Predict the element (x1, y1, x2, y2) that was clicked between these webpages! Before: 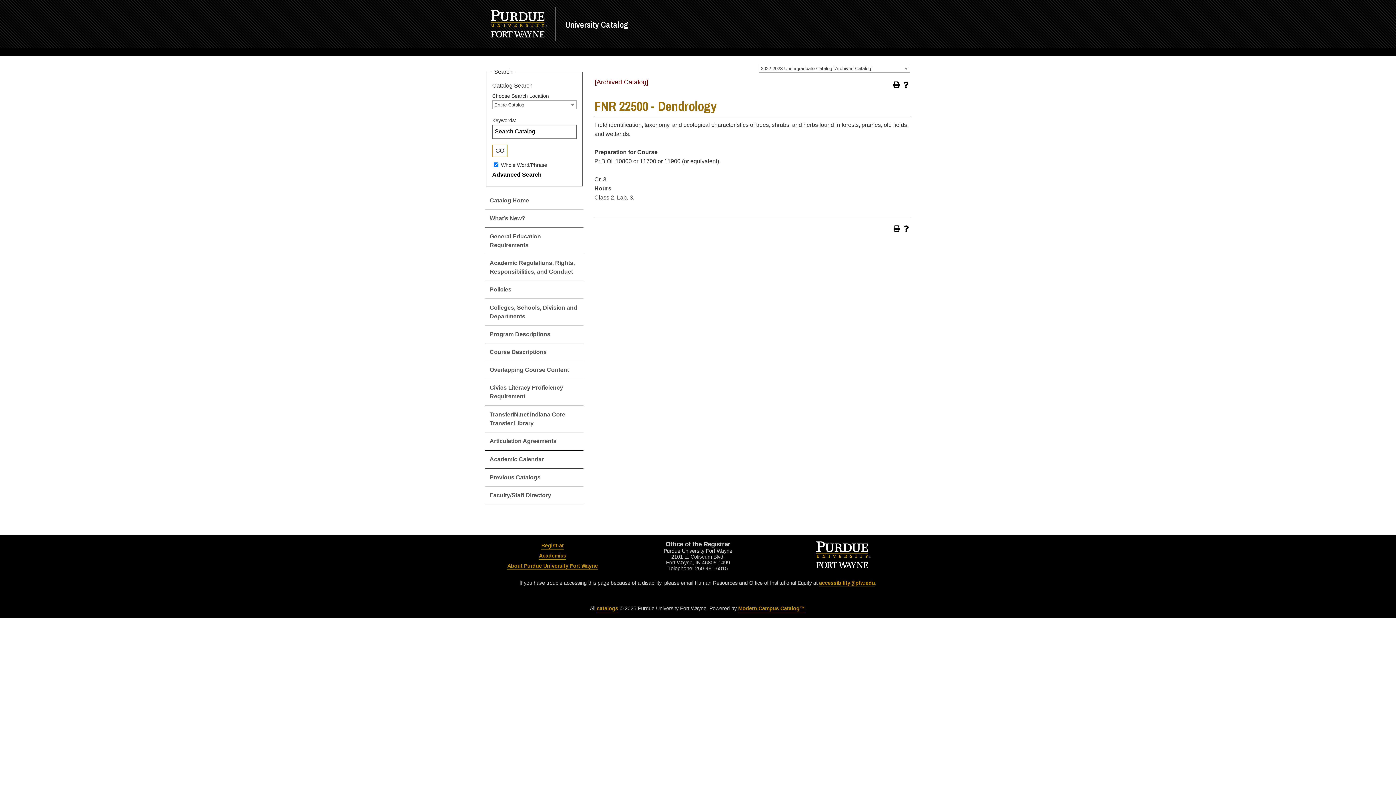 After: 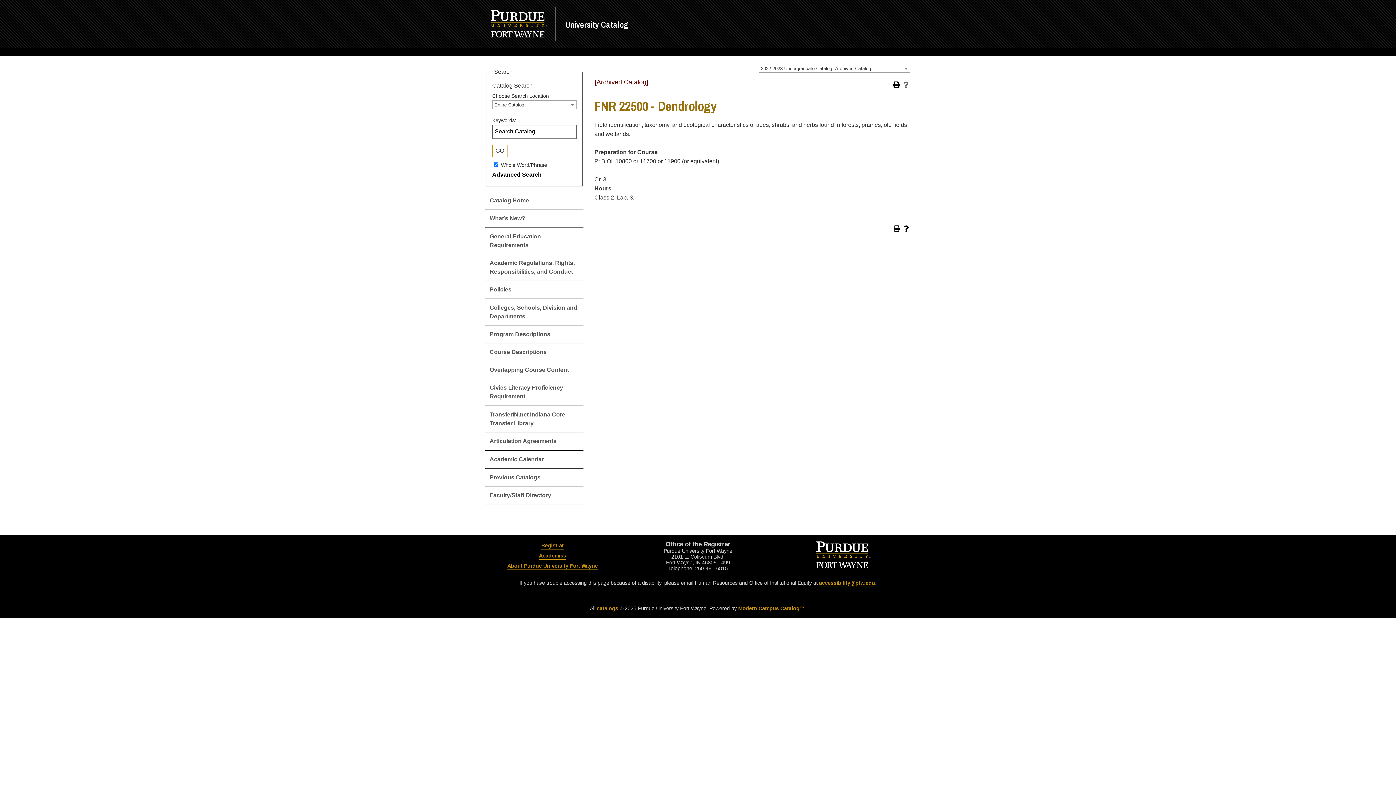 Action: label: Help (opens a new window) bbox: (902, 80, 910, 88)